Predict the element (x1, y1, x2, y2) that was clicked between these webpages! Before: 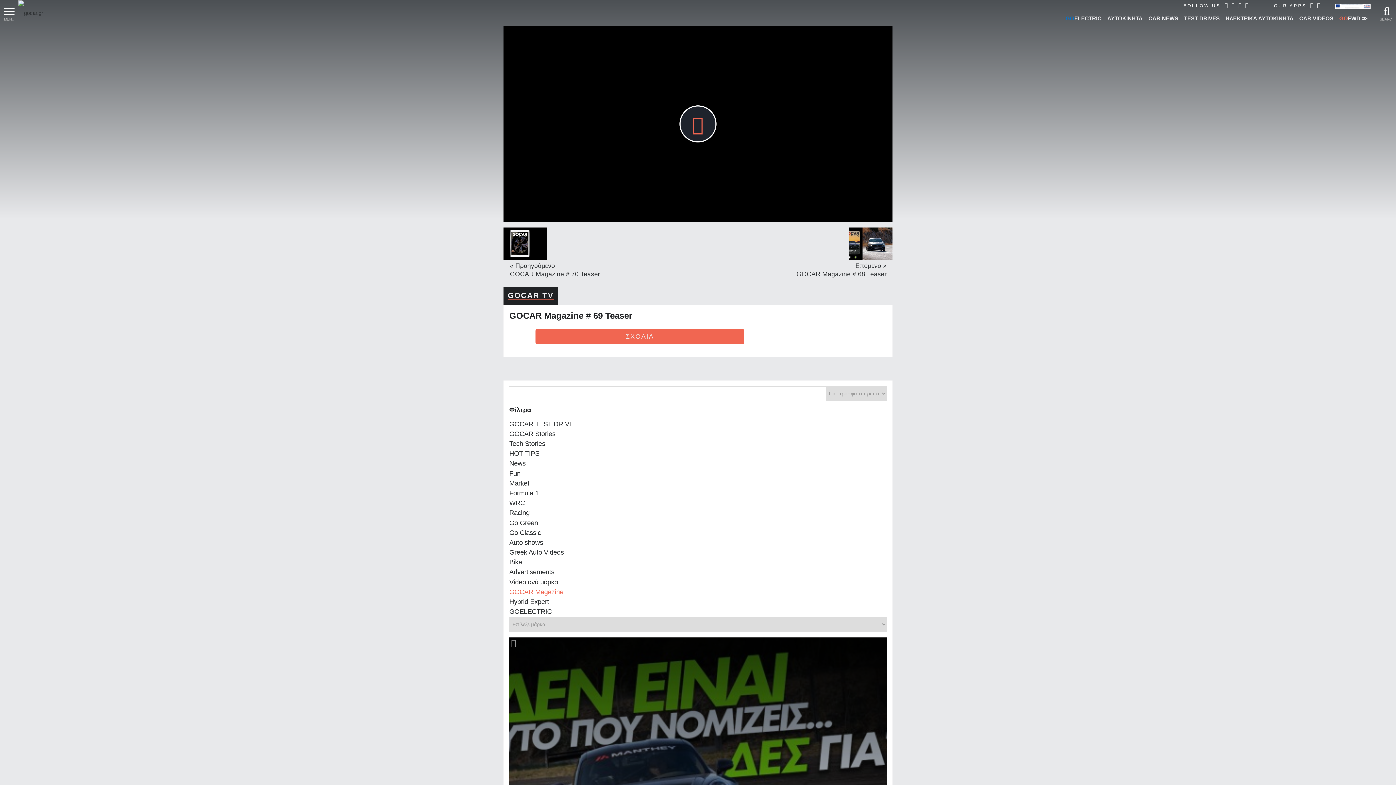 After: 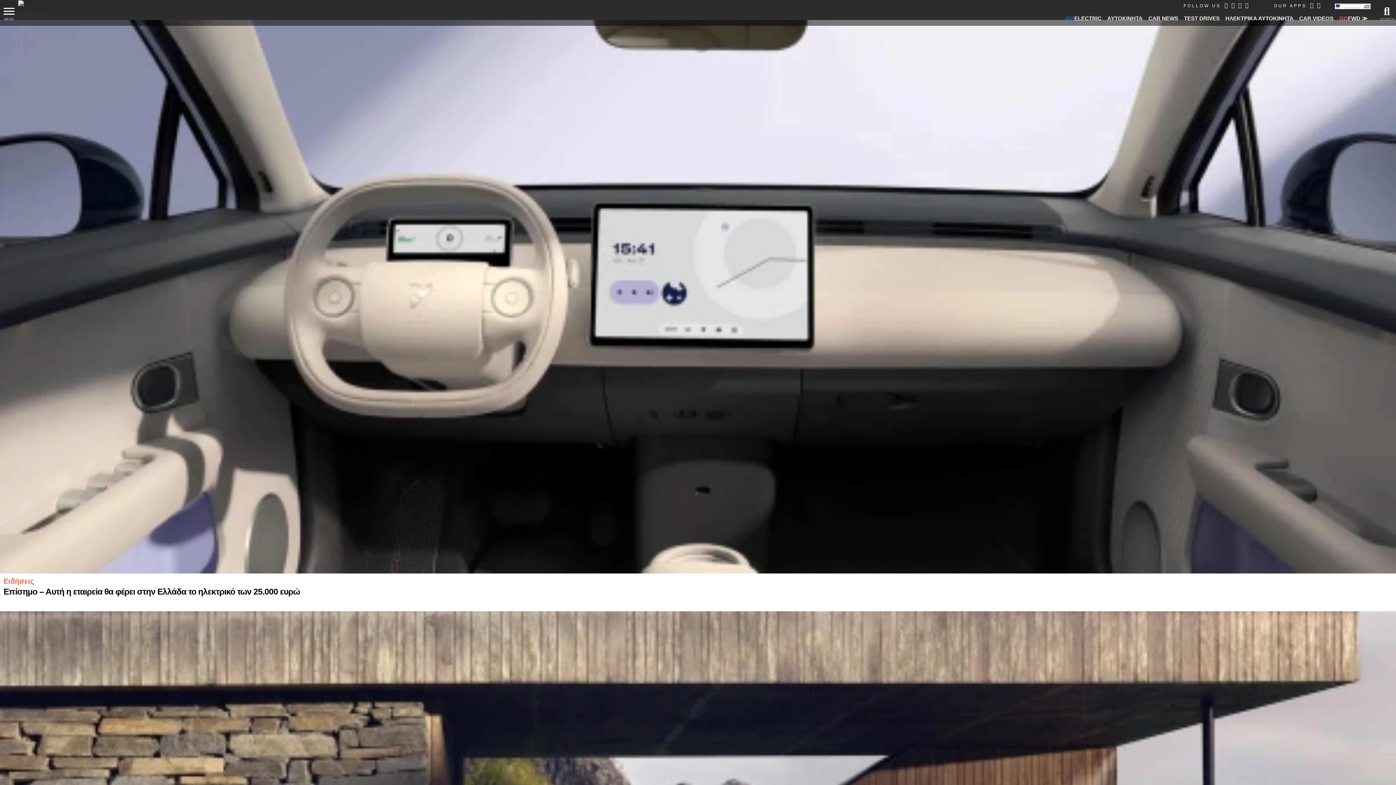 Action: bbox: (509, 499, 525, 506) label: WRC